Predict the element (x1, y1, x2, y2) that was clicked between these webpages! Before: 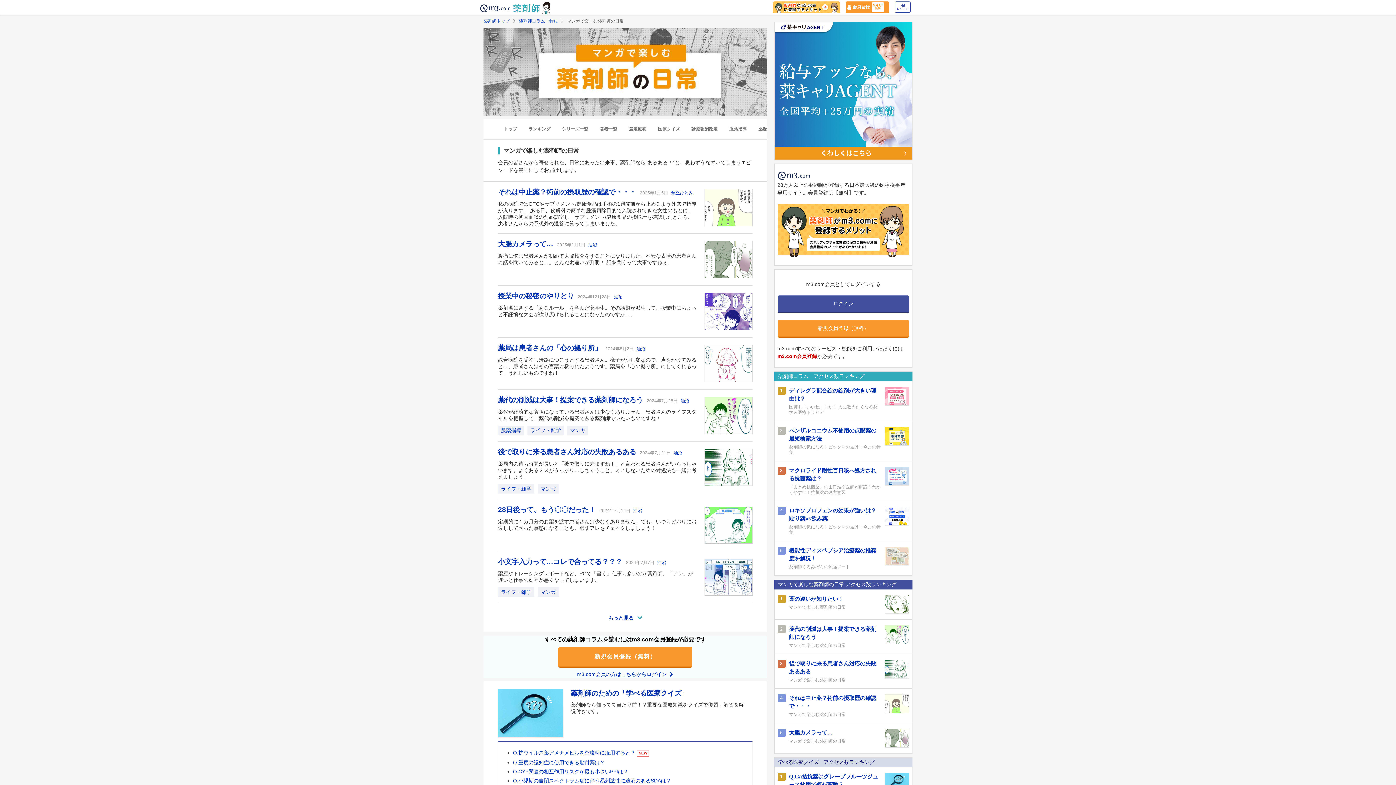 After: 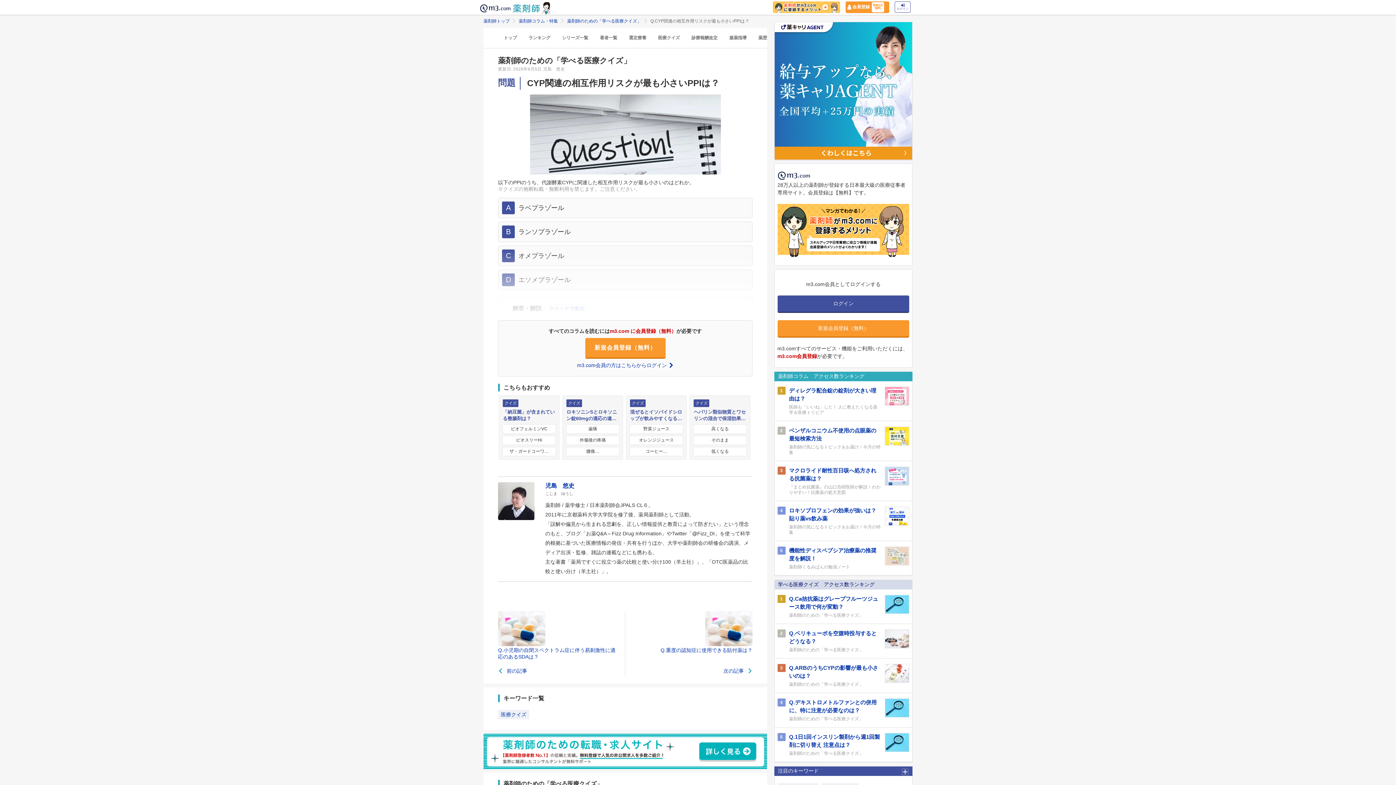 Action: bbox: (513, 769, 628, 774) label: Q.CYP関連の相互作用リスクが最も小さいPPIは？